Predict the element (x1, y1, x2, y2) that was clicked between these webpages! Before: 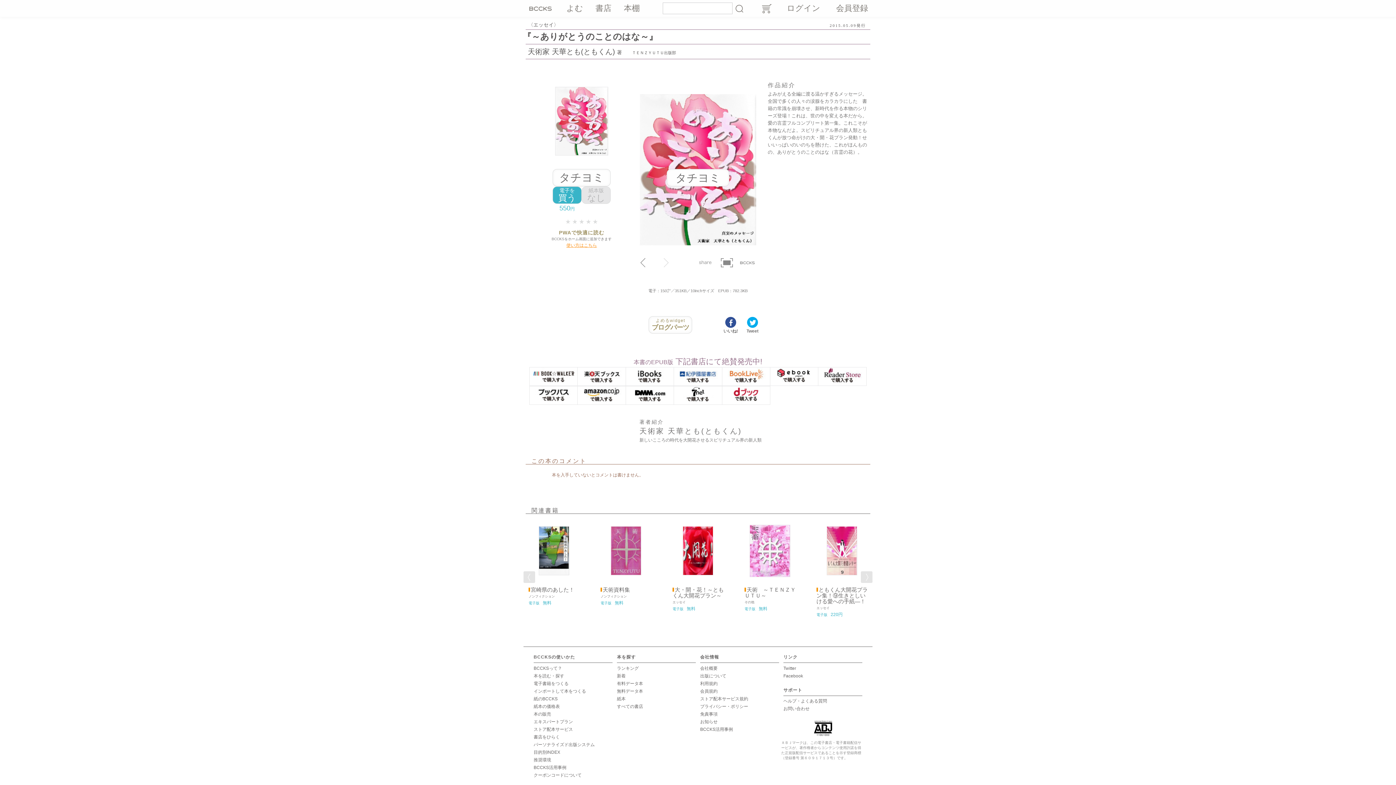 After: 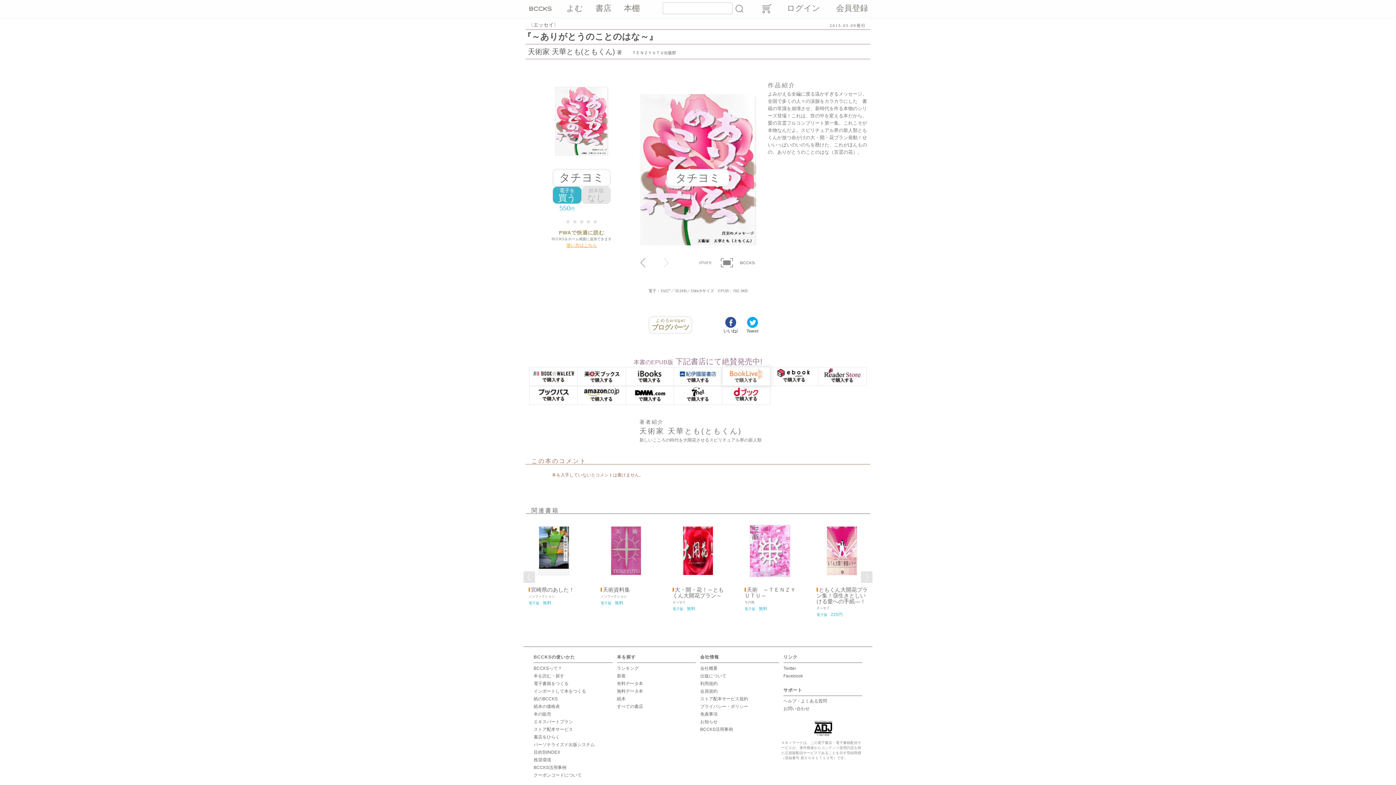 Action: bbox: (715, 367, 777, 385)